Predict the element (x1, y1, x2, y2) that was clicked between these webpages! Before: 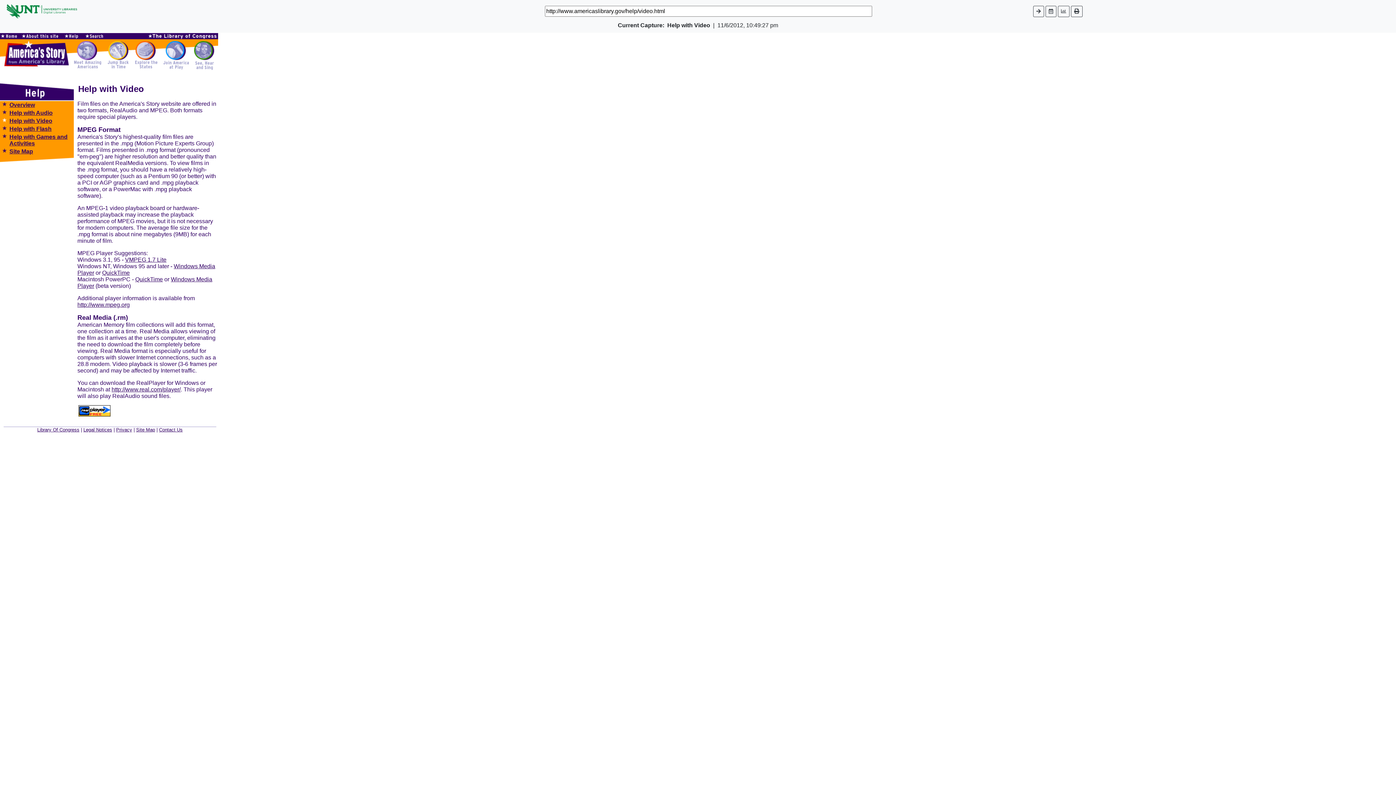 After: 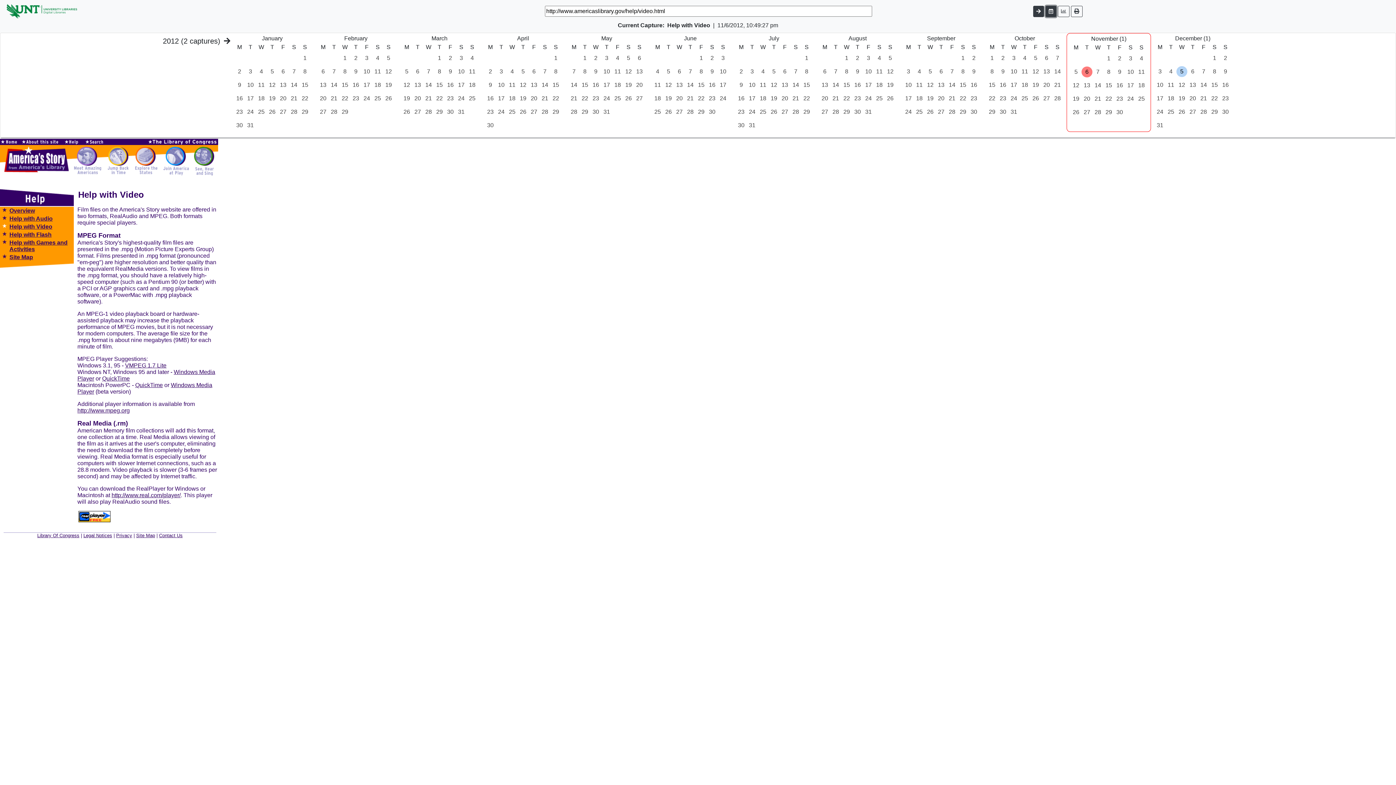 Action: bbox: (1045, 5, 1056, 16)